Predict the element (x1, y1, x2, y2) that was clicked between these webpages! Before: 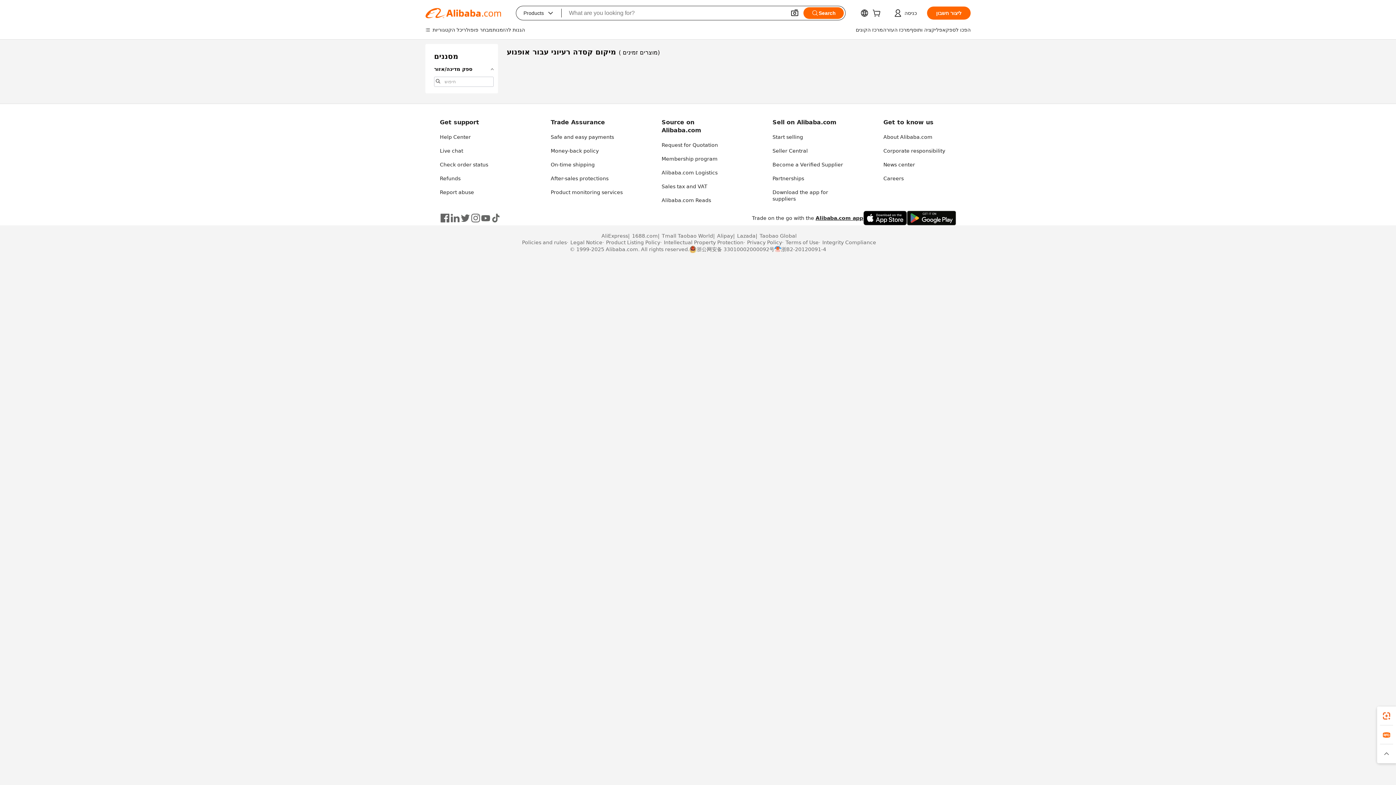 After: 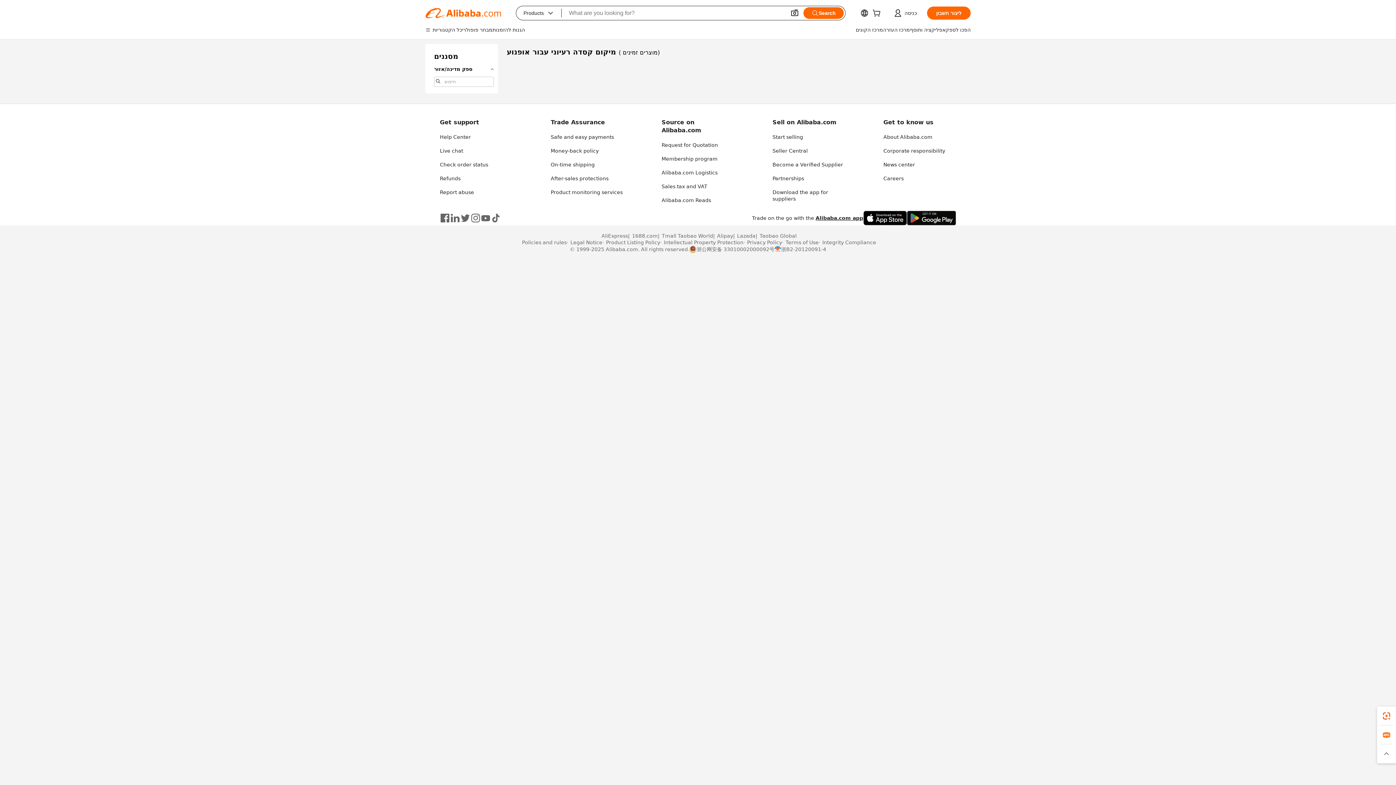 Action: label: Alibaba.com app bbox: (815, 215, 863, 221)